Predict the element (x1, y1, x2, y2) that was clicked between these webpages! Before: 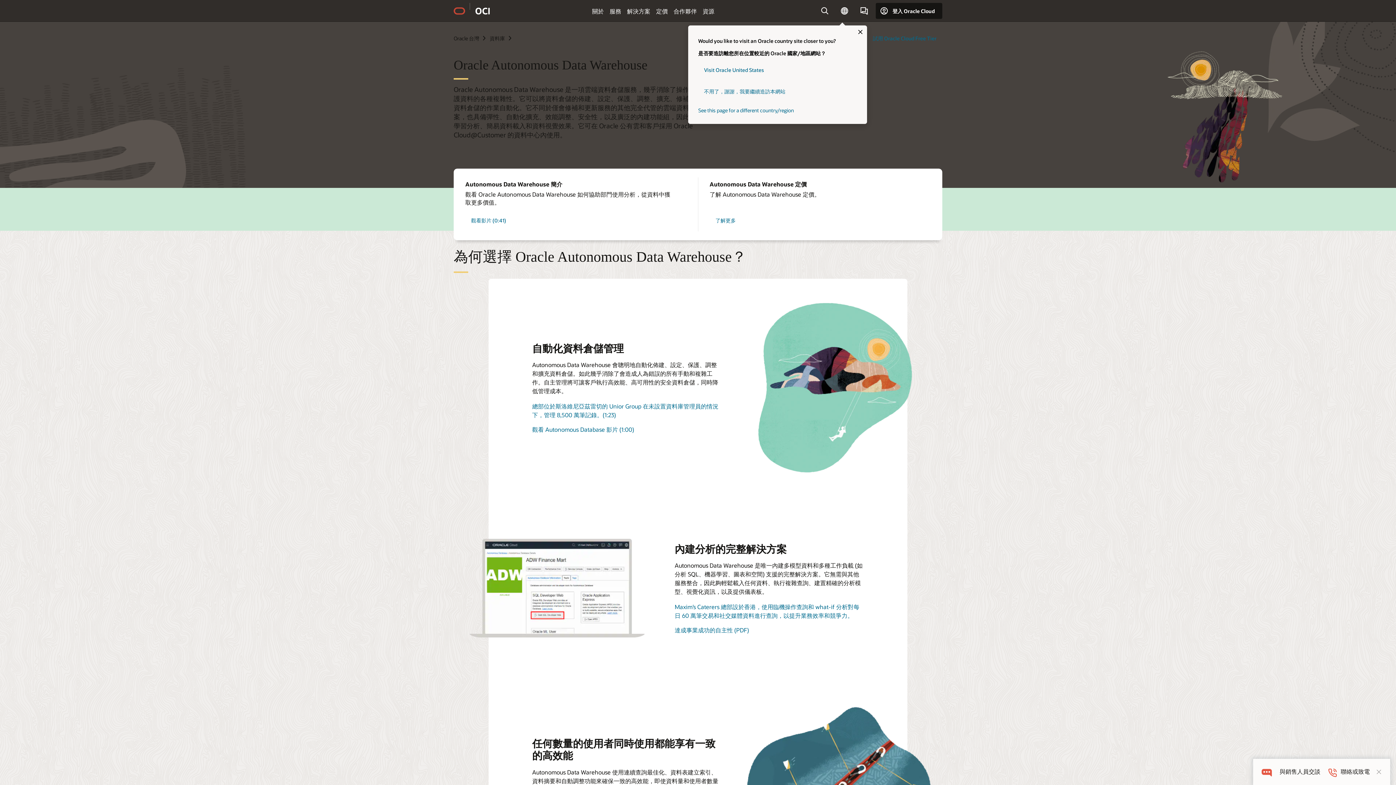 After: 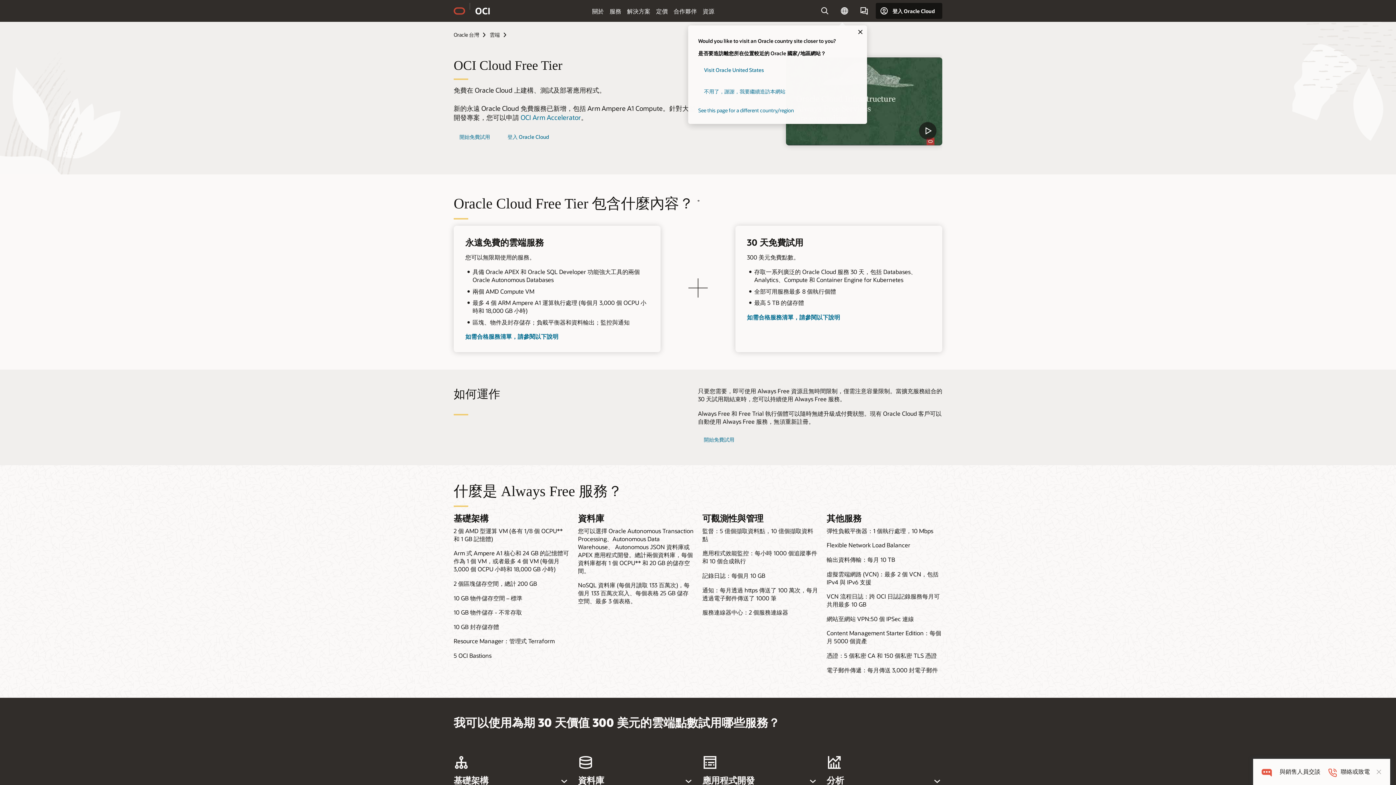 Action: bbox: (867, 30, 942, 46) label: 試用 Oracle Cloud Free Tier